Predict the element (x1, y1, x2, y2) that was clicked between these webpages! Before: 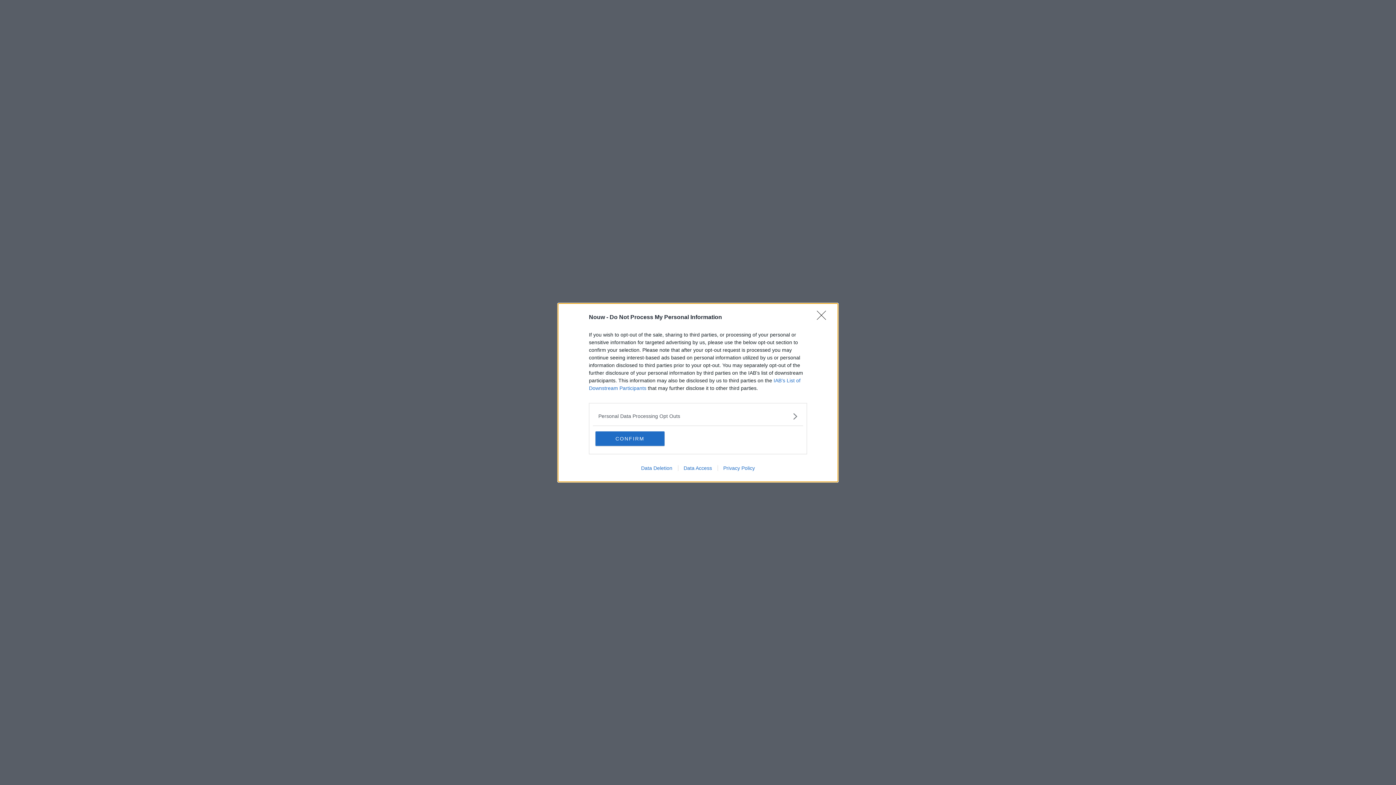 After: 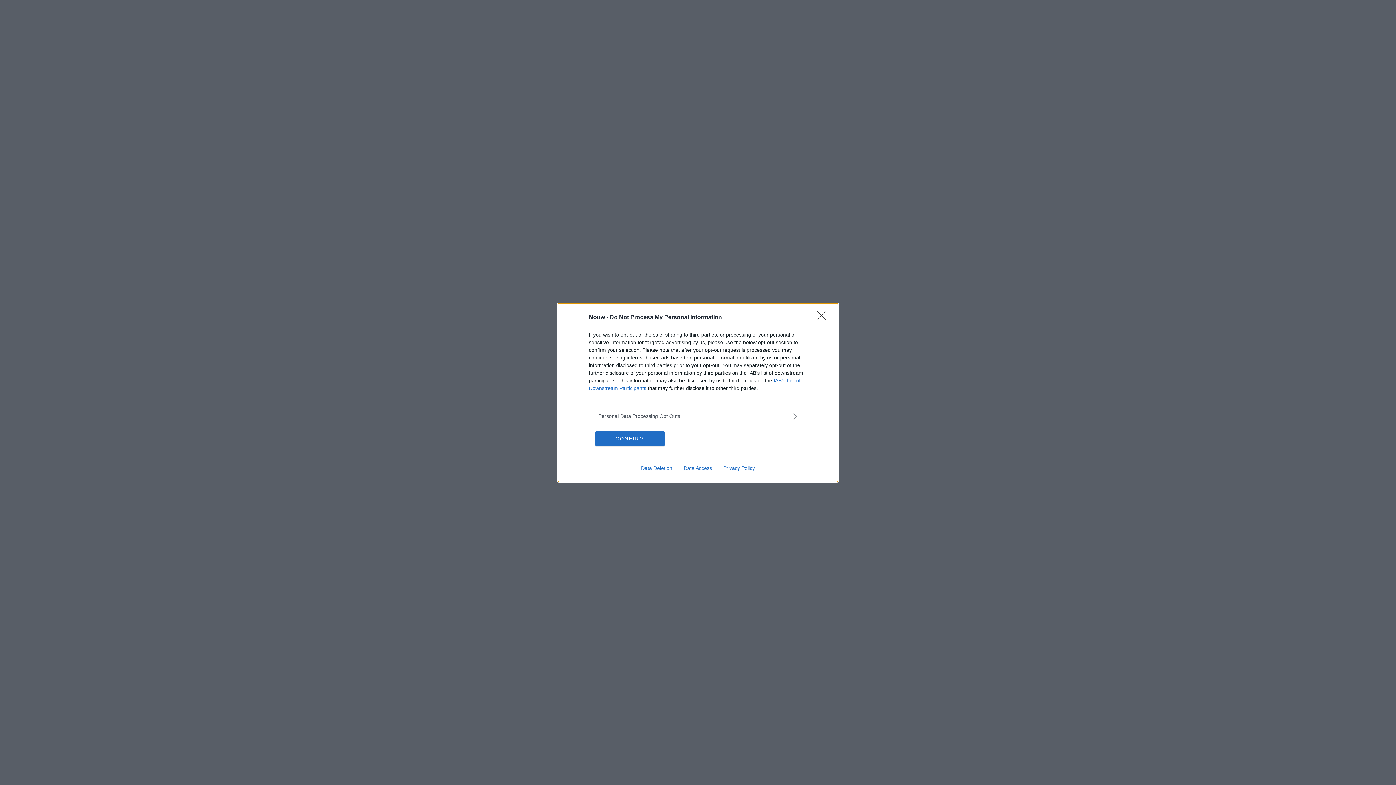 Action: label: Data Deletion bbox: (635, 465, 678, 471)